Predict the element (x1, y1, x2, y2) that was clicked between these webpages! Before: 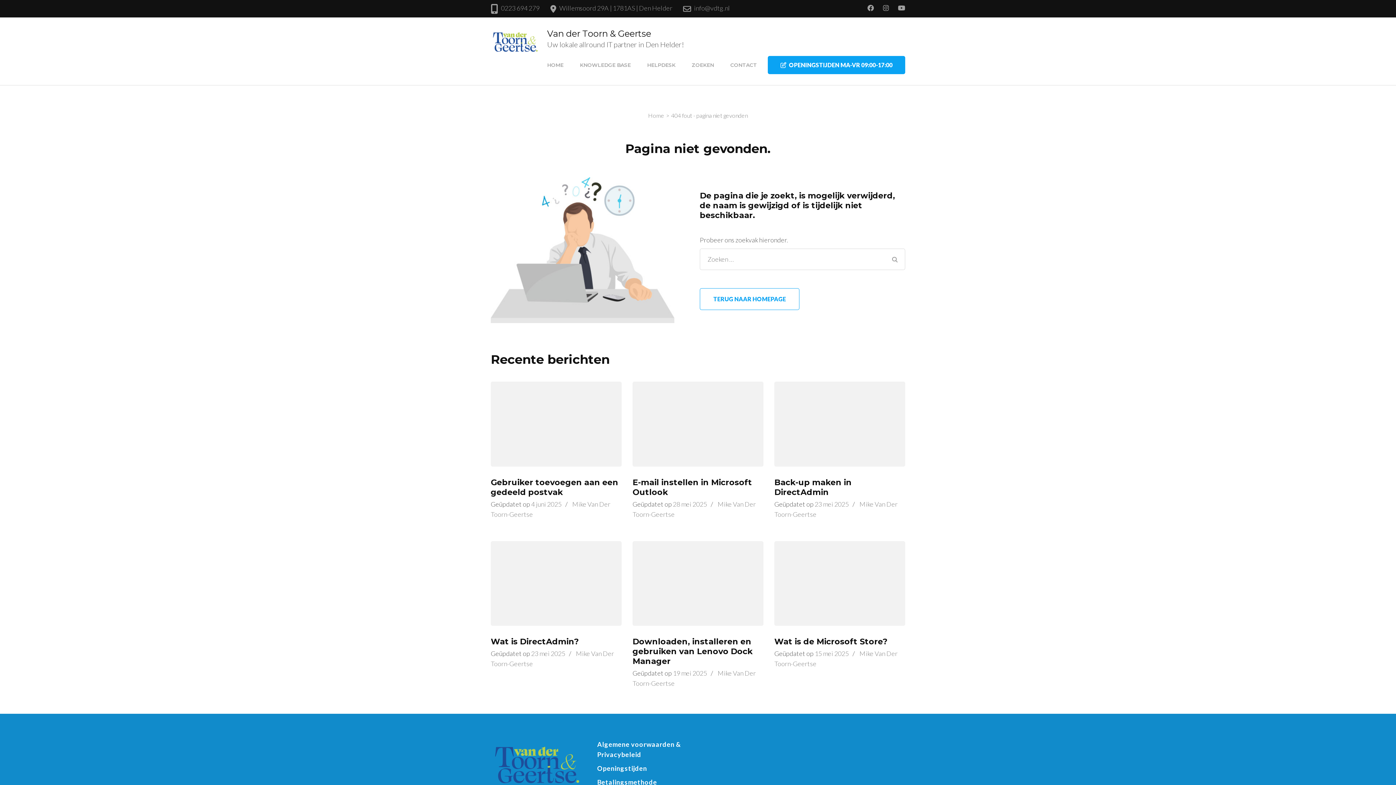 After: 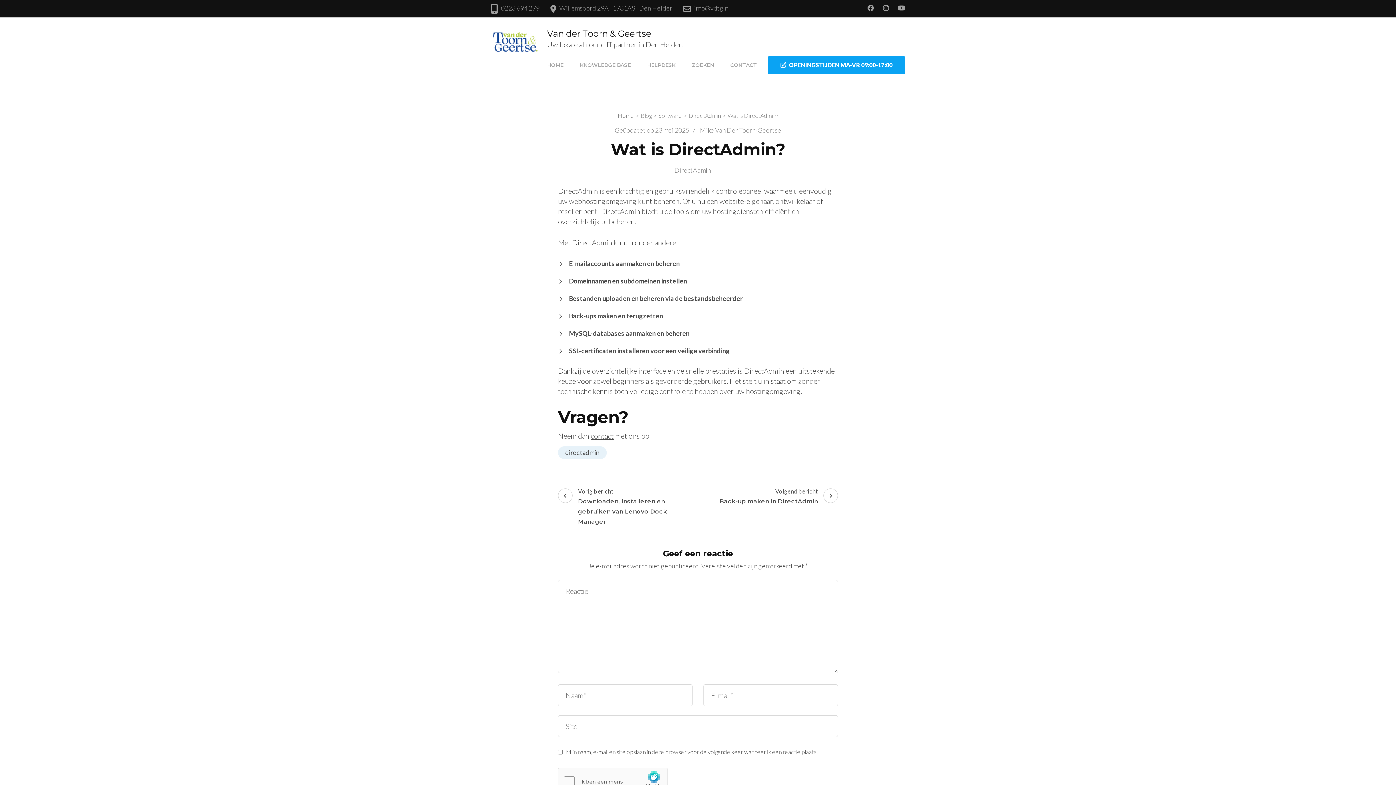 Action: bbox: (490, 637, 578, 646) label: Wat is DirectAdmin?